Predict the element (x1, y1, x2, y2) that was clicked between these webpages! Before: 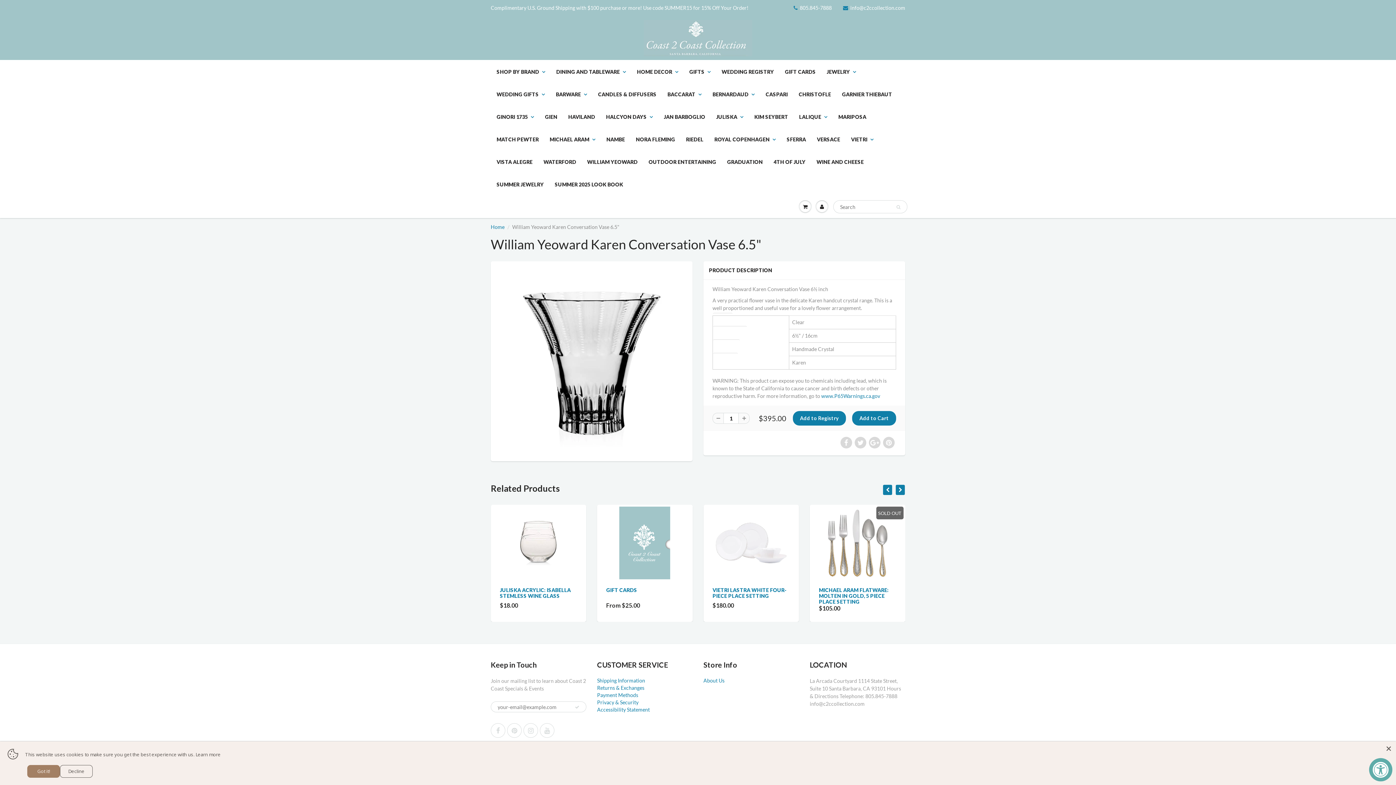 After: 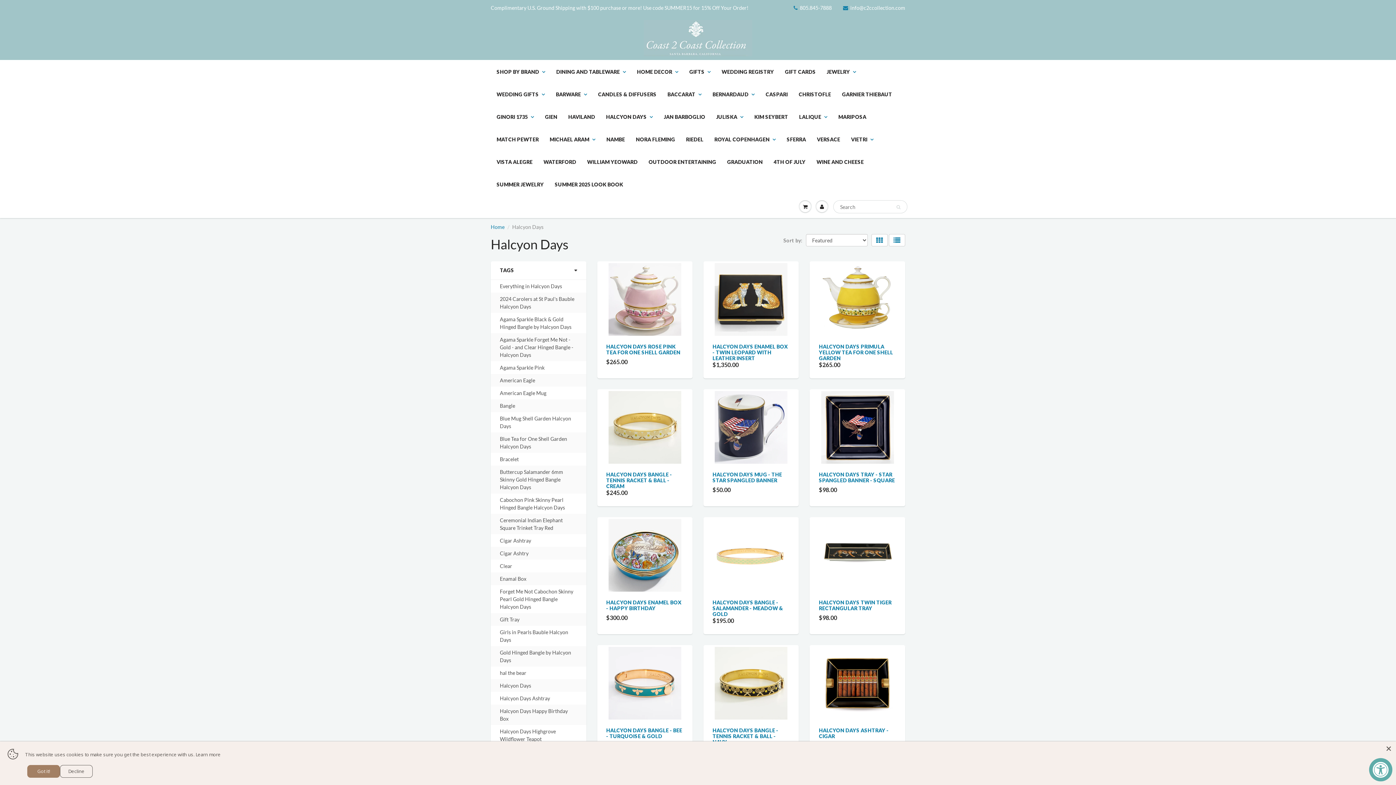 Action: bbox: (600, 105, 658, 128) label: HALCYON DAYS